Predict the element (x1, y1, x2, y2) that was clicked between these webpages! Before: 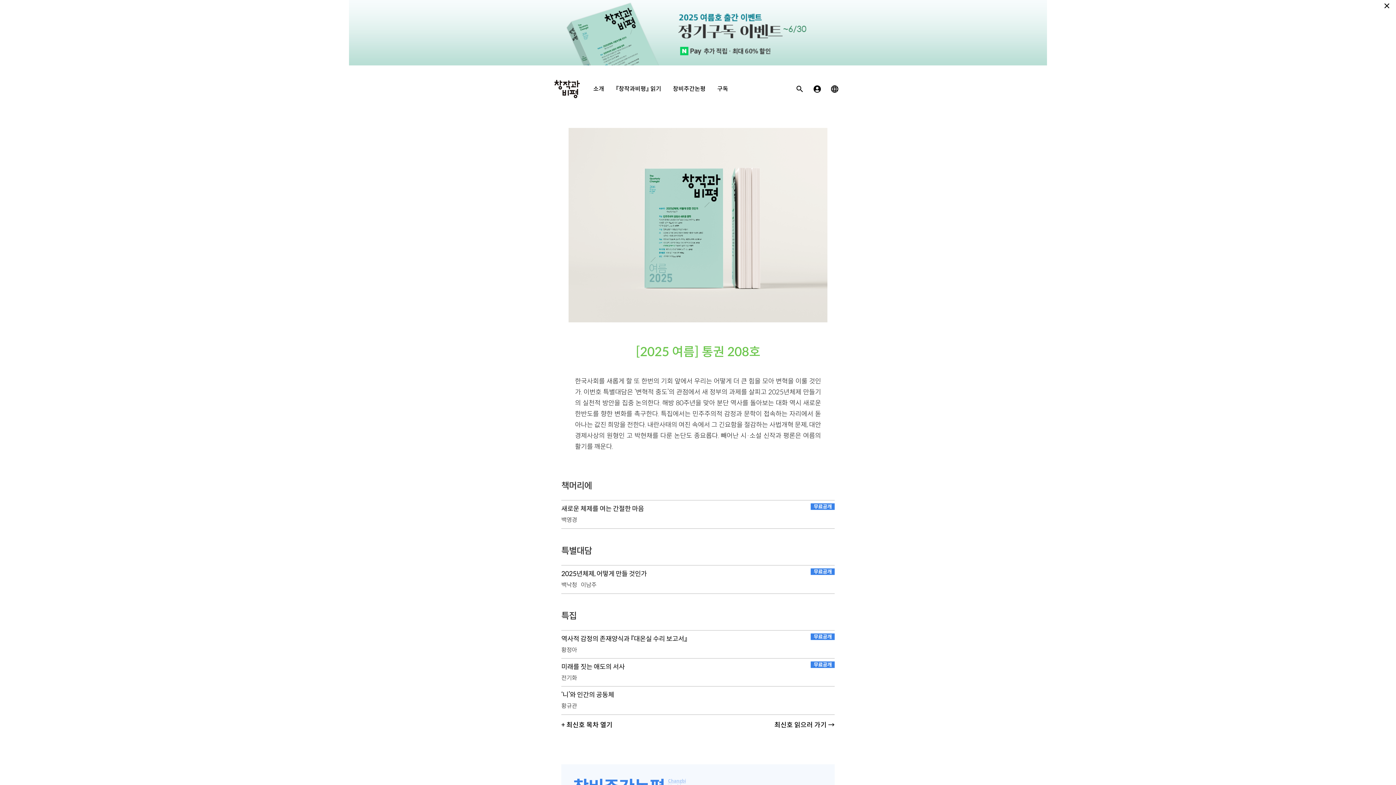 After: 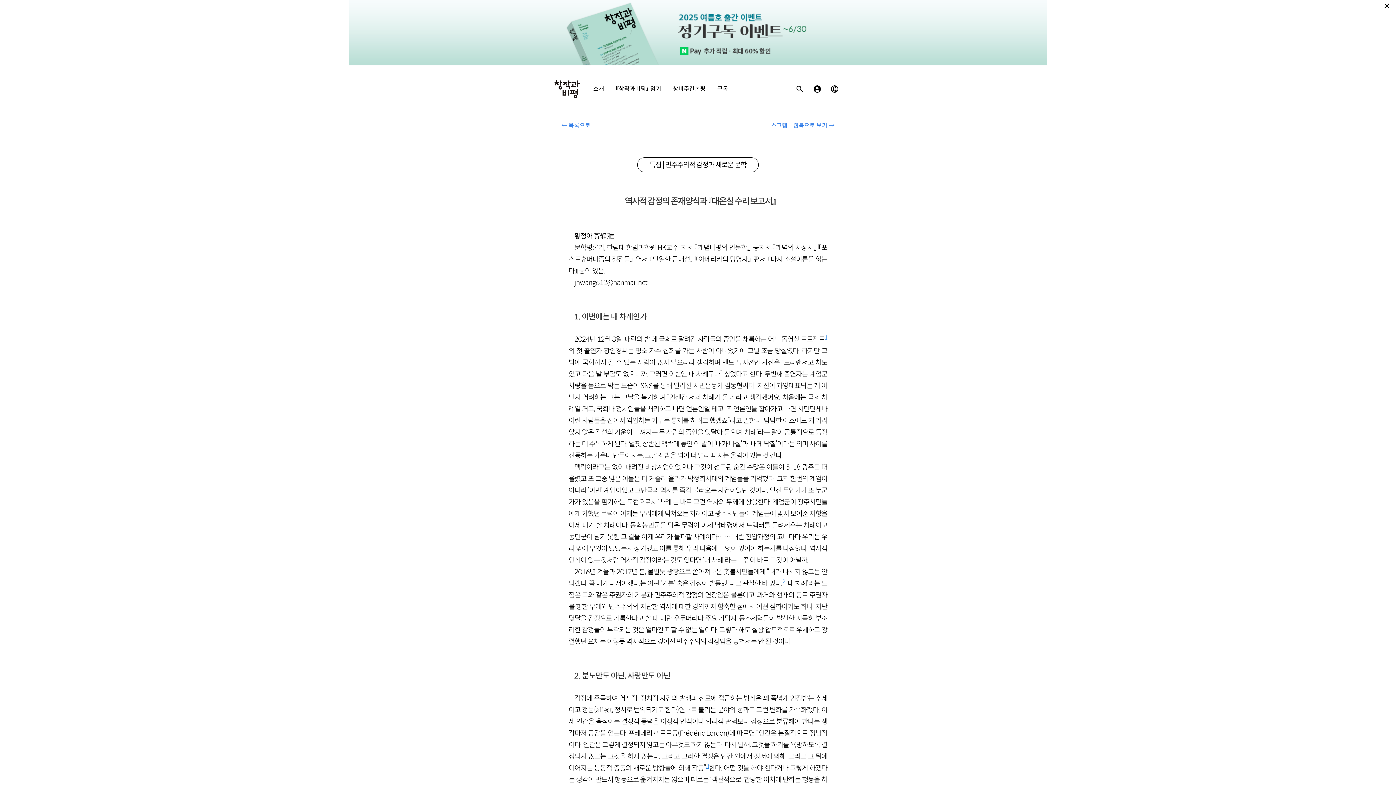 Action: label: 역사적 감정의 존재양식과 『대온실 수리 보고서』 bbox: (561, 627, 834, 644)